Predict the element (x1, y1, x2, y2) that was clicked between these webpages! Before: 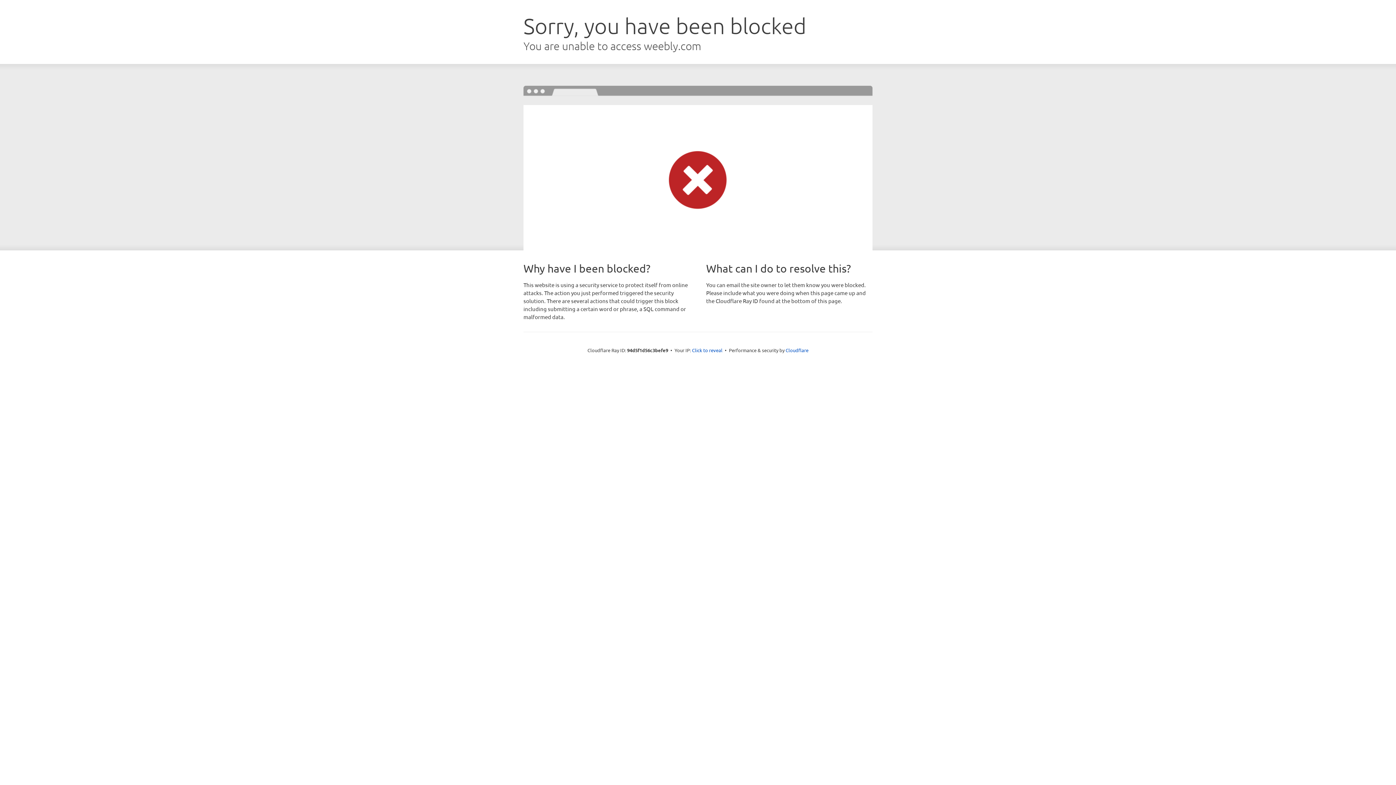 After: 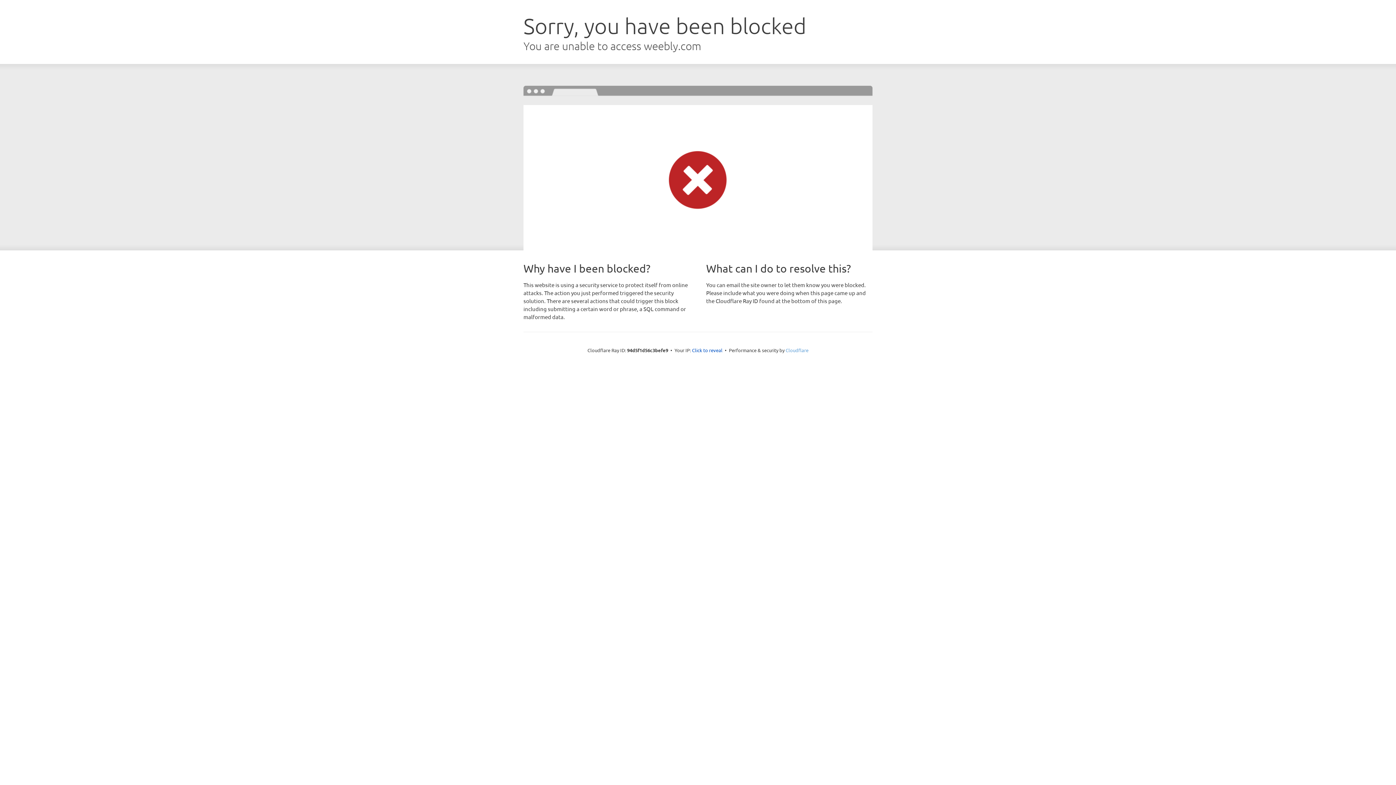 Action: label: Cloudflare bbox: (785, 347, 808, 353)